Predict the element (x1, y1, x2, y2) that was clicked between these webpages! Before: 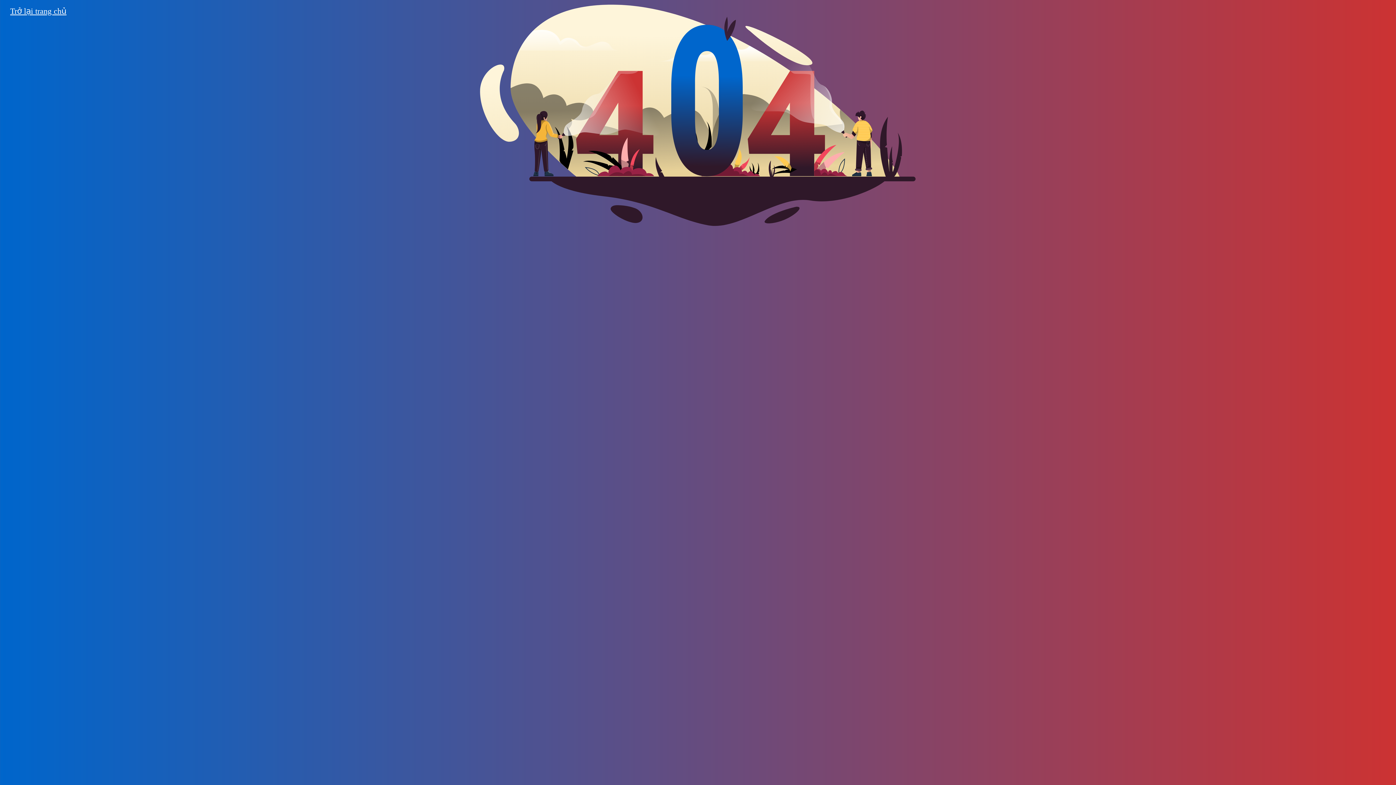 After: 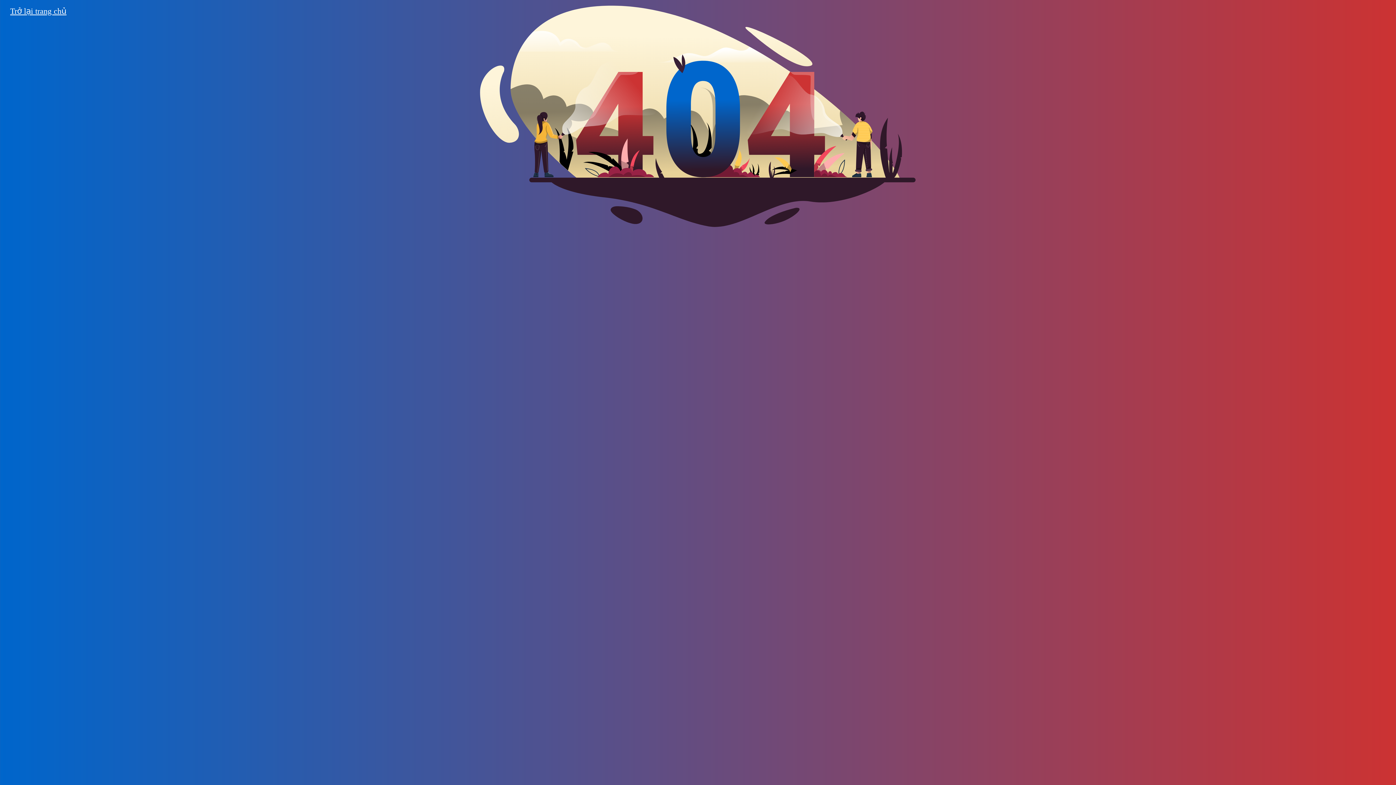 Action: bbox: (2, 2, 1393, 226)